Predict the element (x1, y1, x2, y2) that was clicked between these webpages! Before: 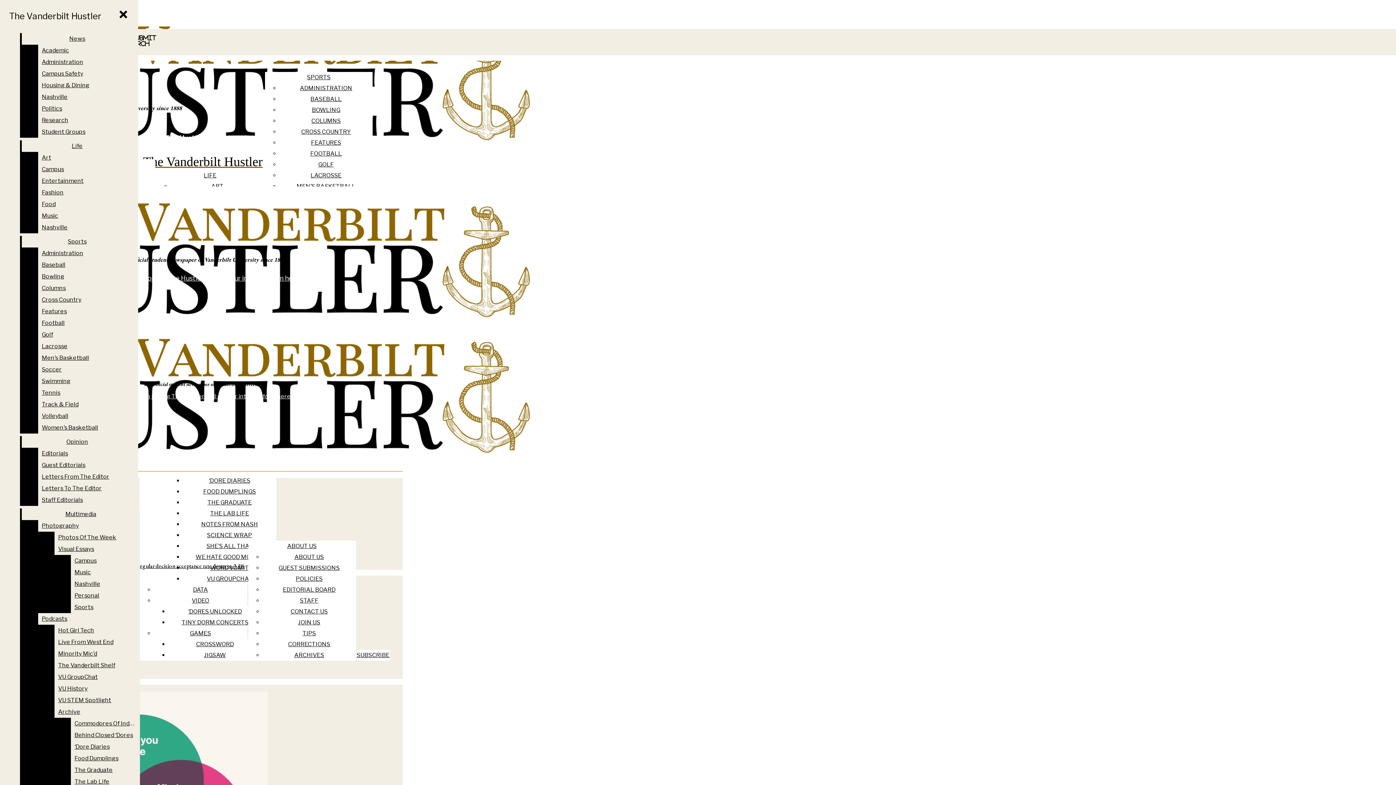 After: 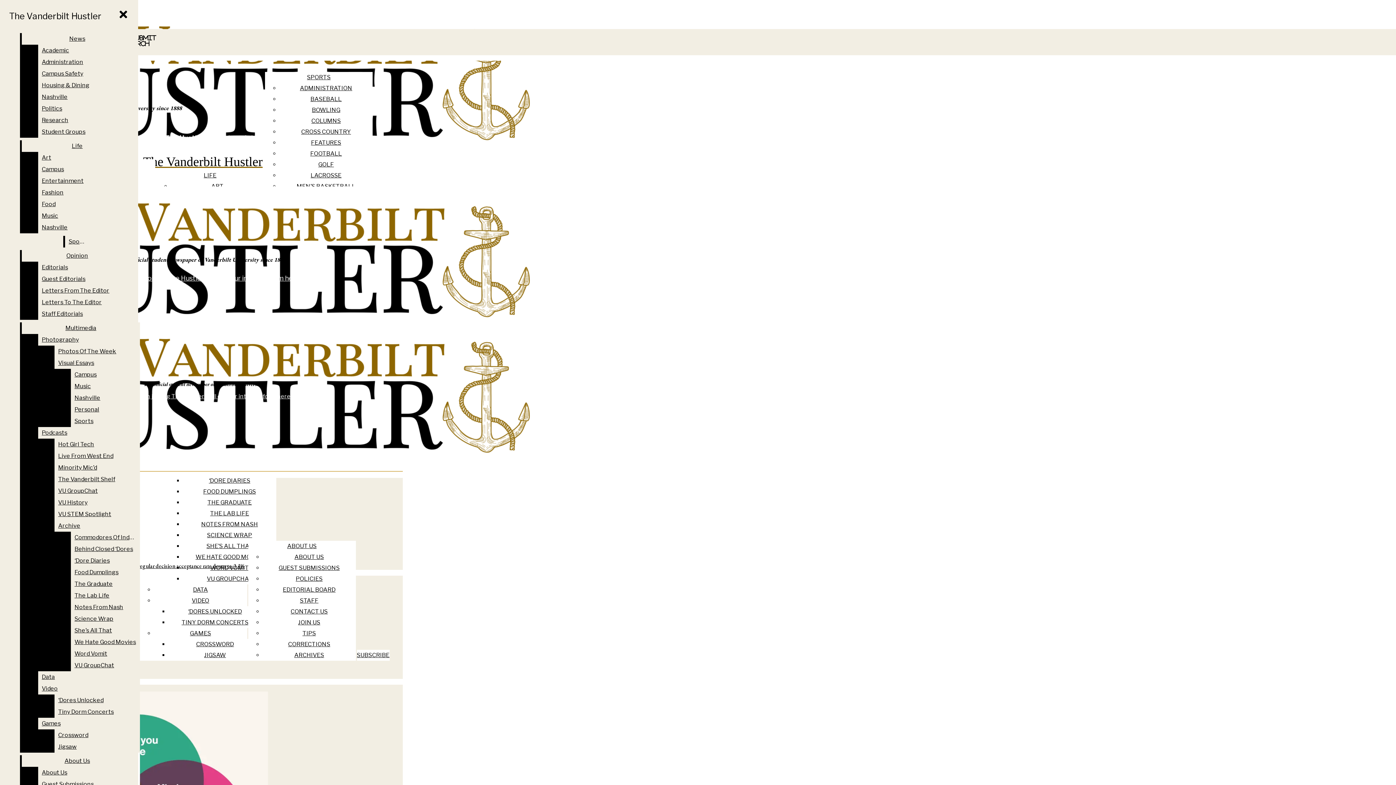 Action: bbox: (38, 270, 132, 282) label: Bowling